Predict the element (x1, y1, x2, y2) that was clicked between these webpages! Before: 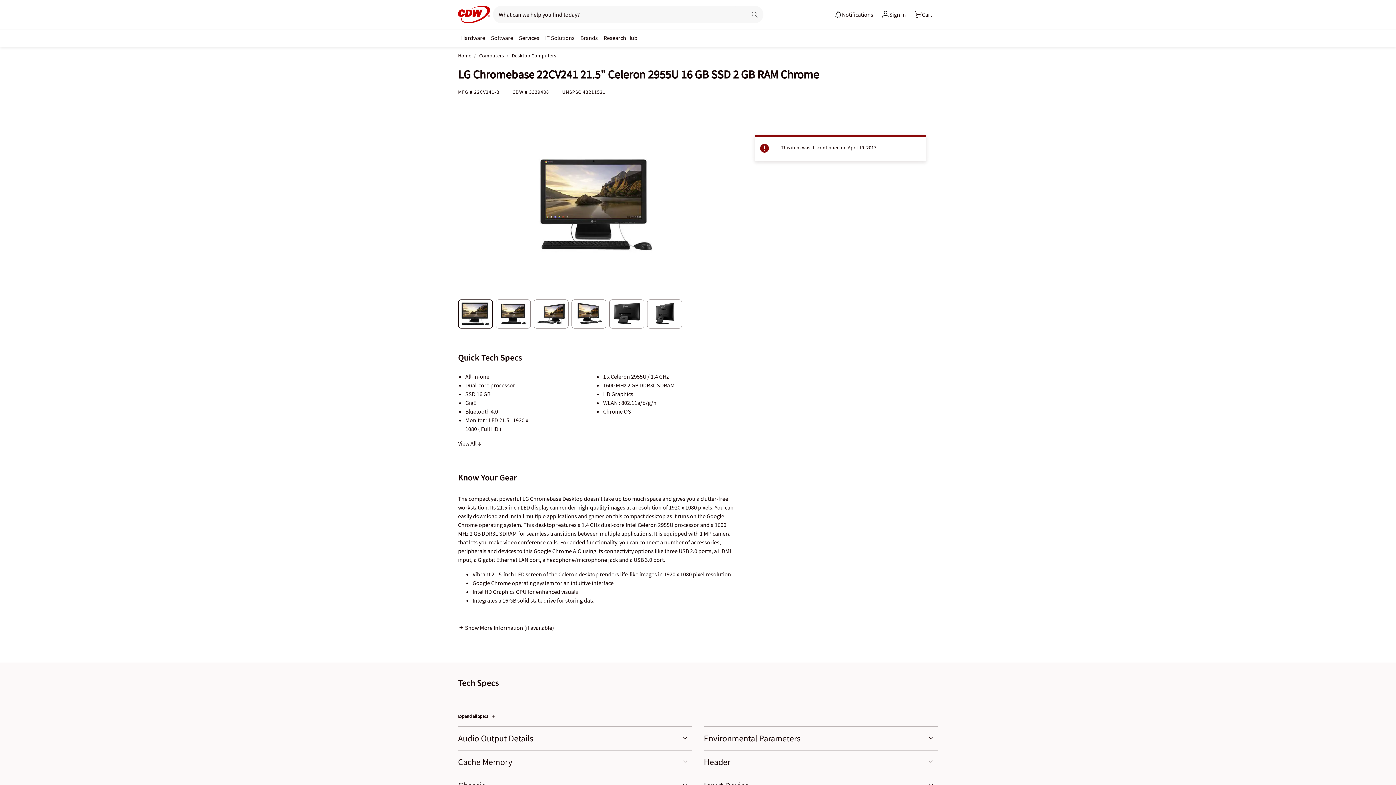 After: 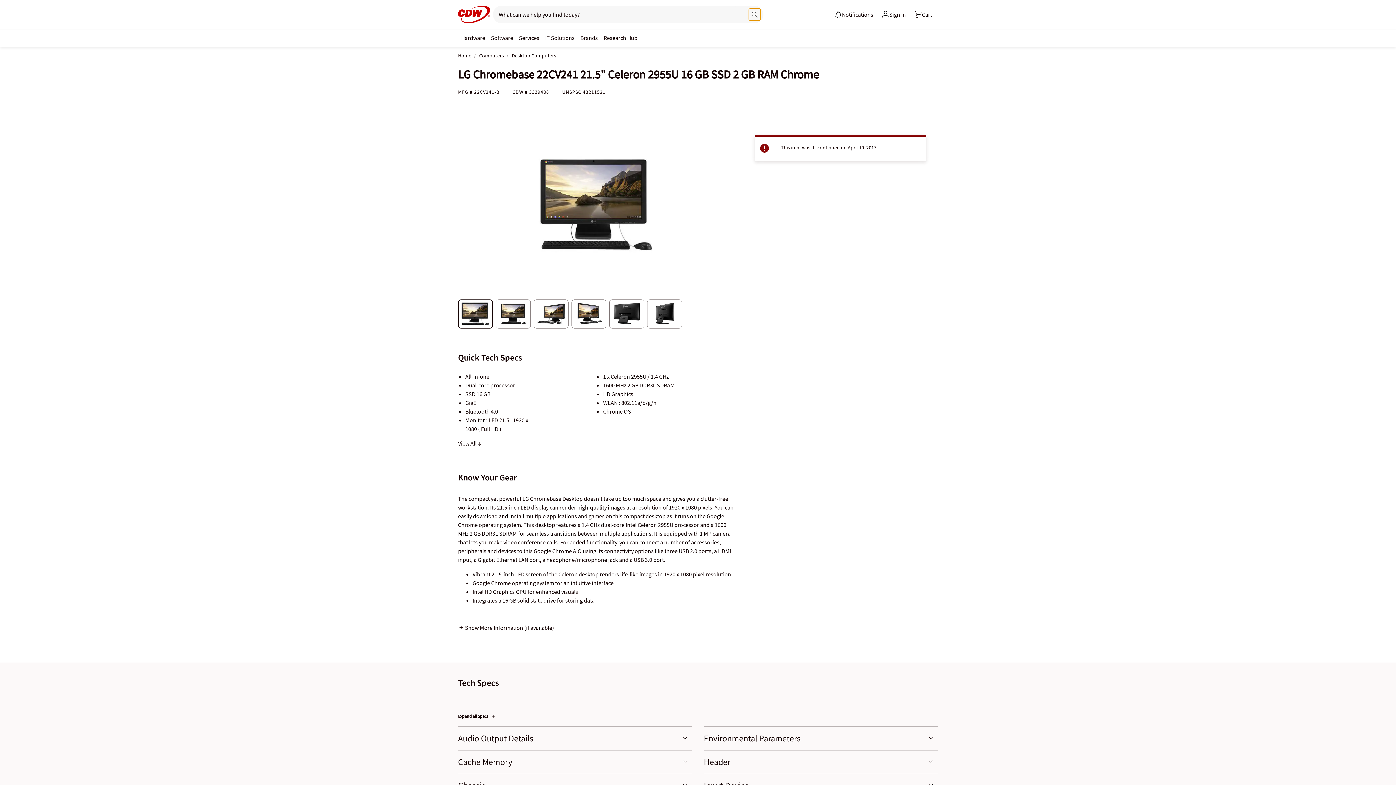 Action: bbox: (749, 8, 760, 20) label: Search button